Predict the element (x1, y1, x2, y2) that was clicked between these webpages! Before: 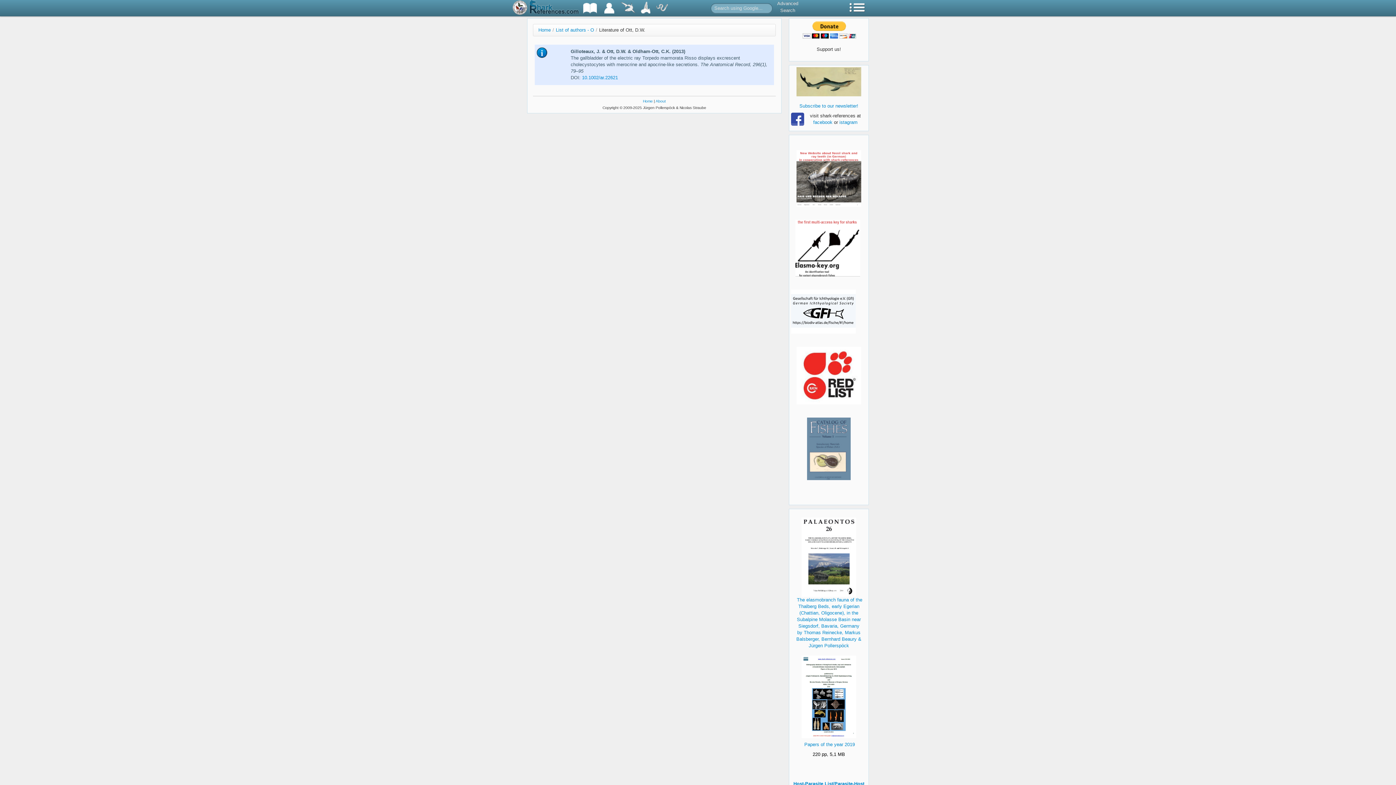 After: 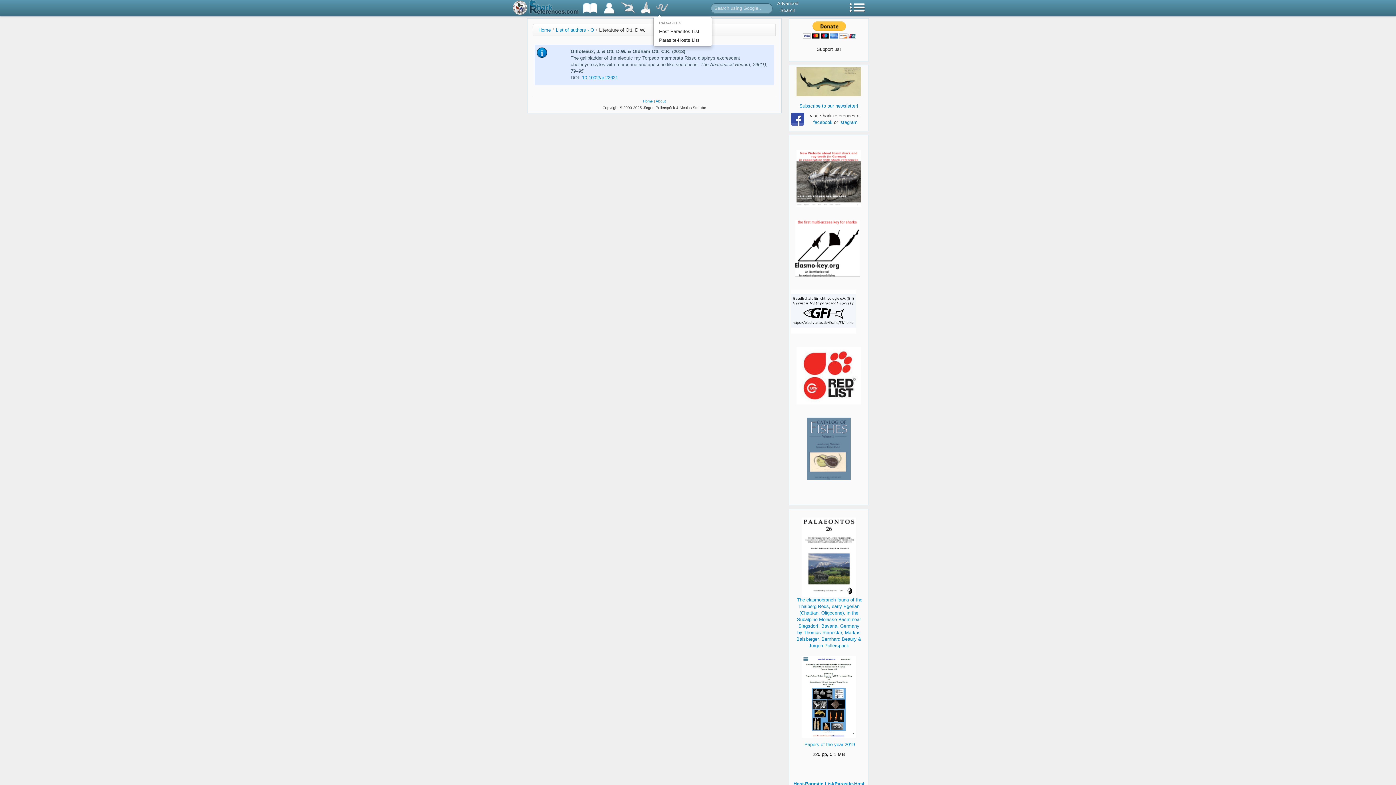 Action: bbox: (653, 0, 670, 16)